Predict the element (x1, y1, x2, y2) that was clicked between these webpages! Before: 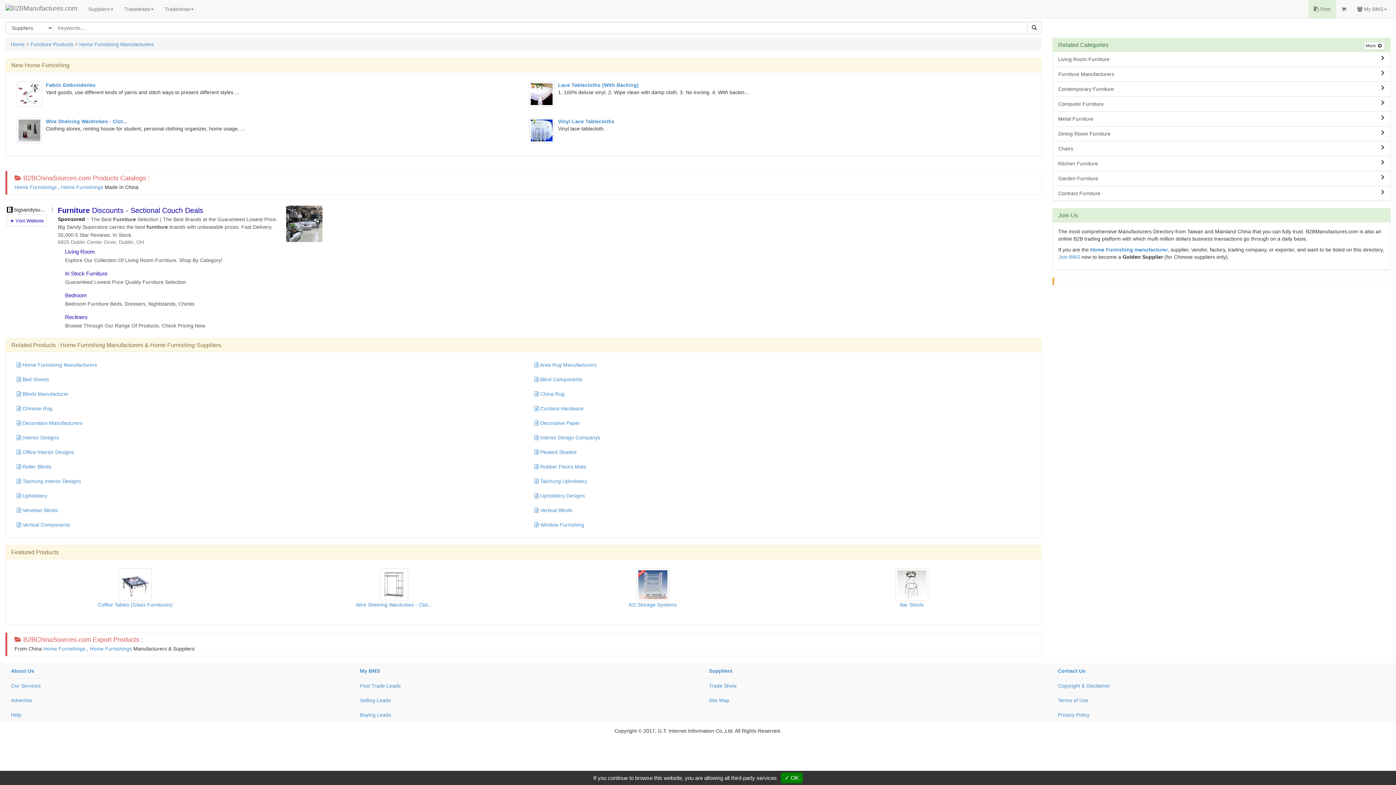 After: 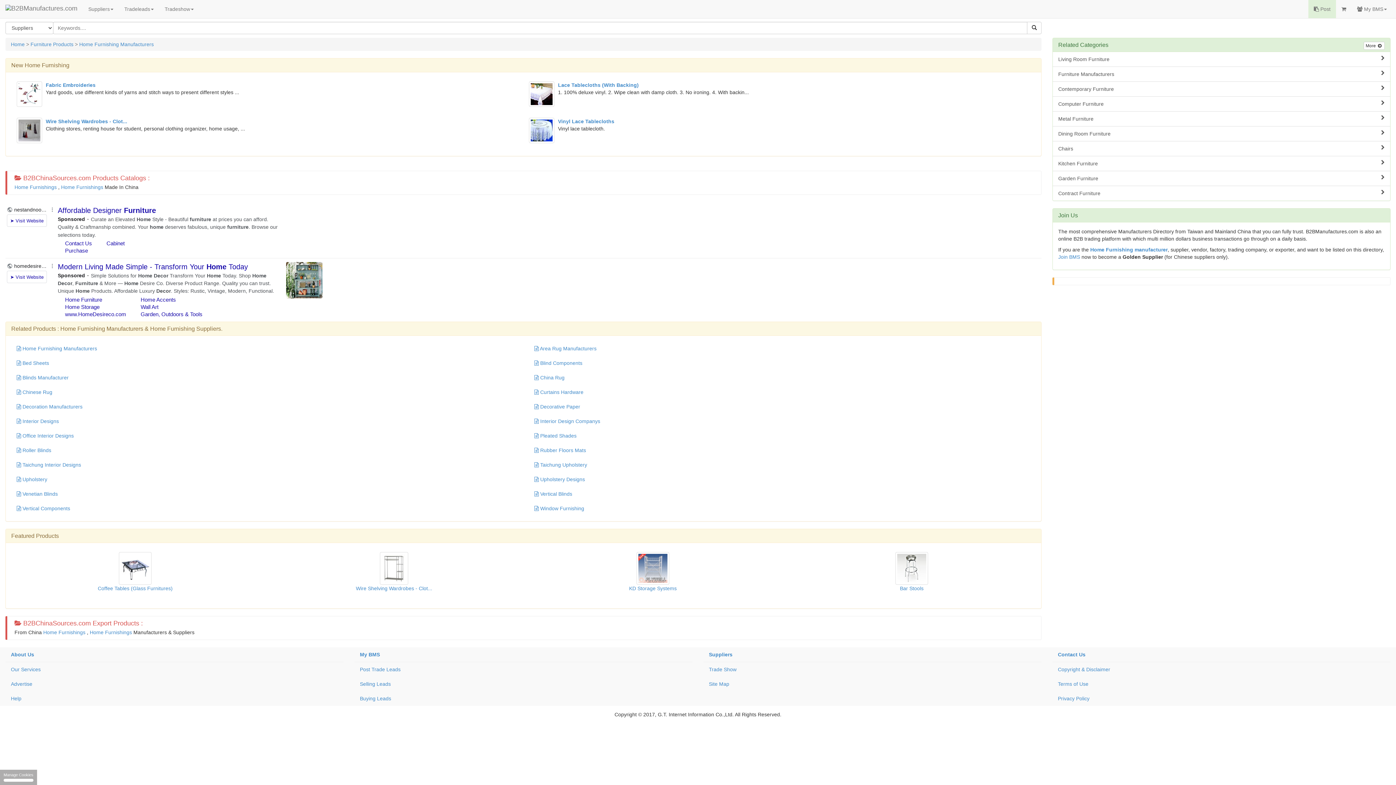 Action: bbox: (1090, 246, 1168, 252) label: Home Furnishing manufacturer